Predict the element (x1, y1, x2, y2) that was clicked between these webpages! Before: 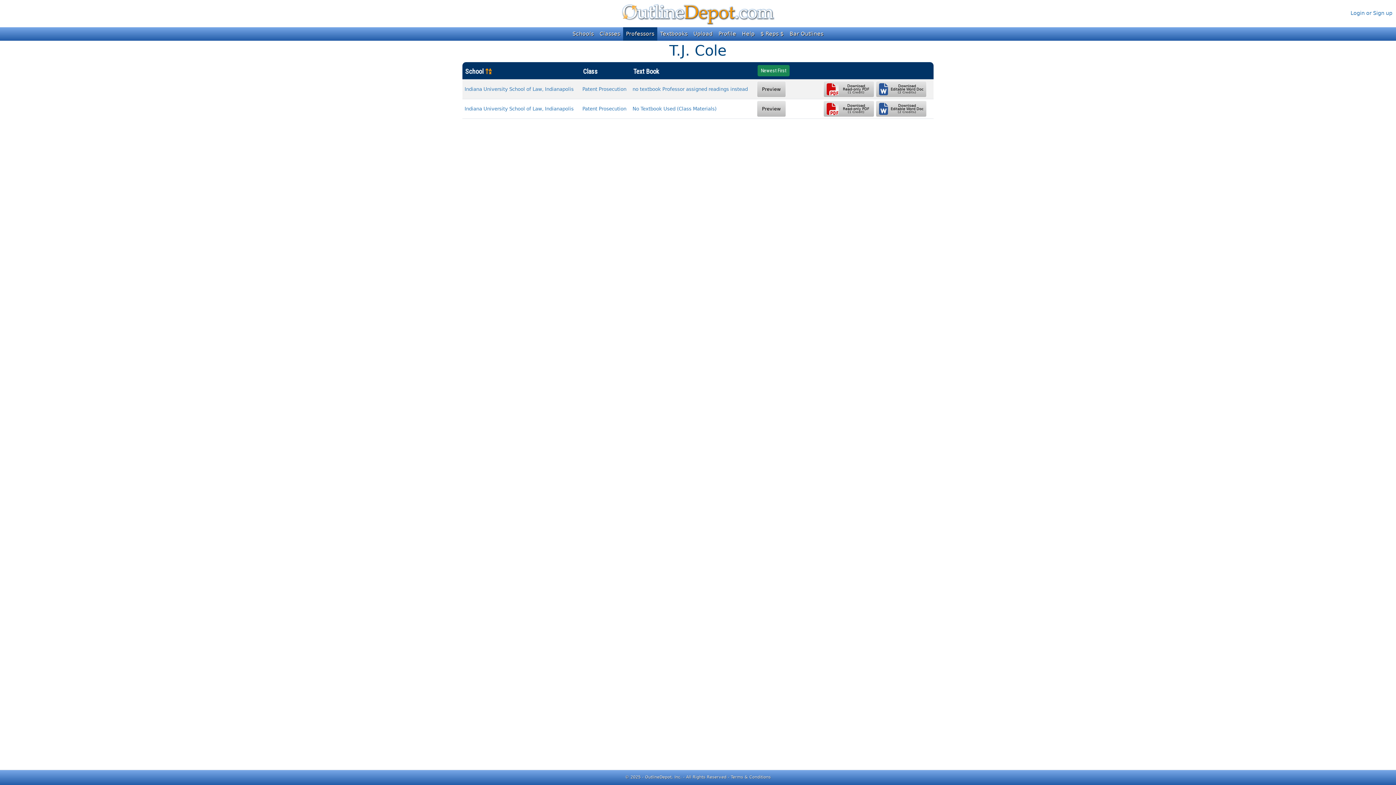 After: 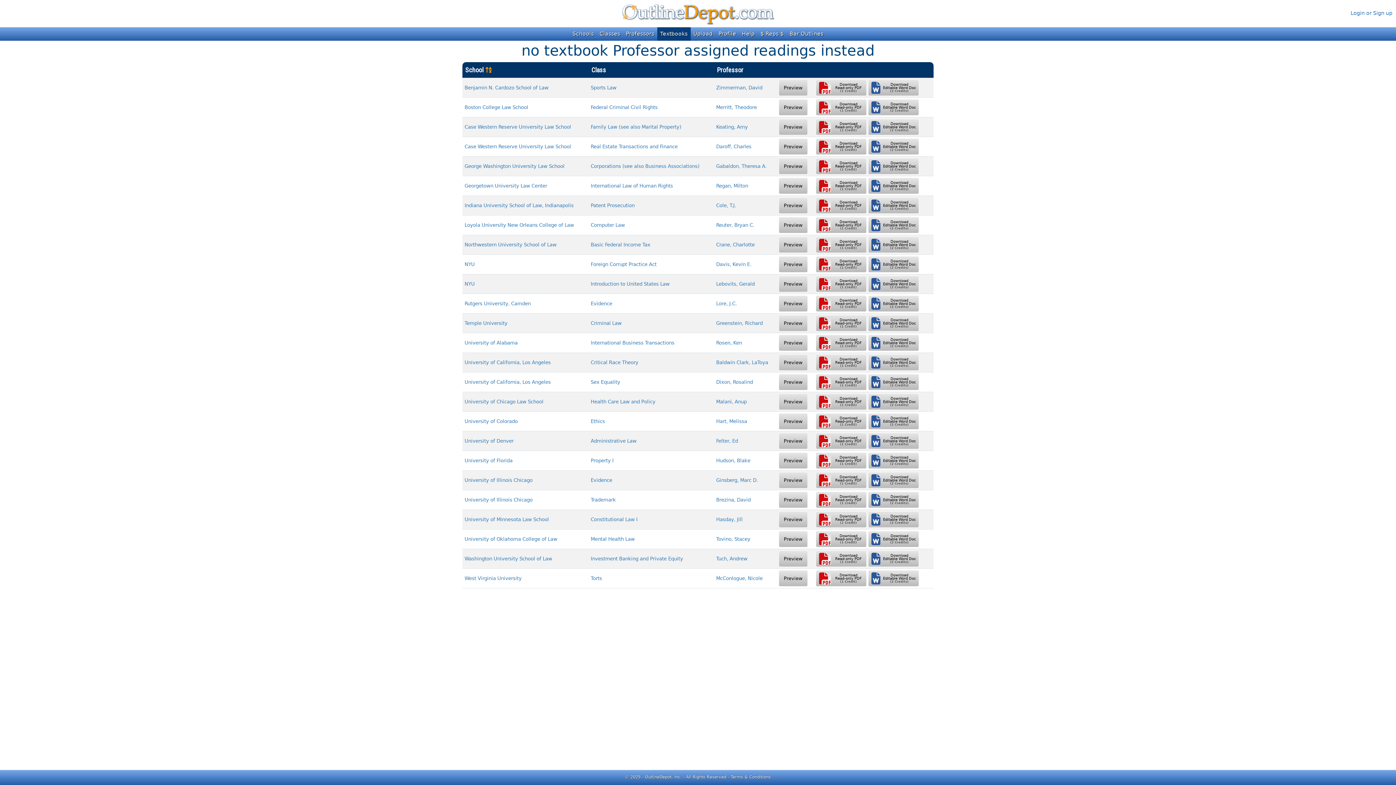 Action: bbox: (632, 86, 748, 92) label: no textbook Professor assigned readings instead